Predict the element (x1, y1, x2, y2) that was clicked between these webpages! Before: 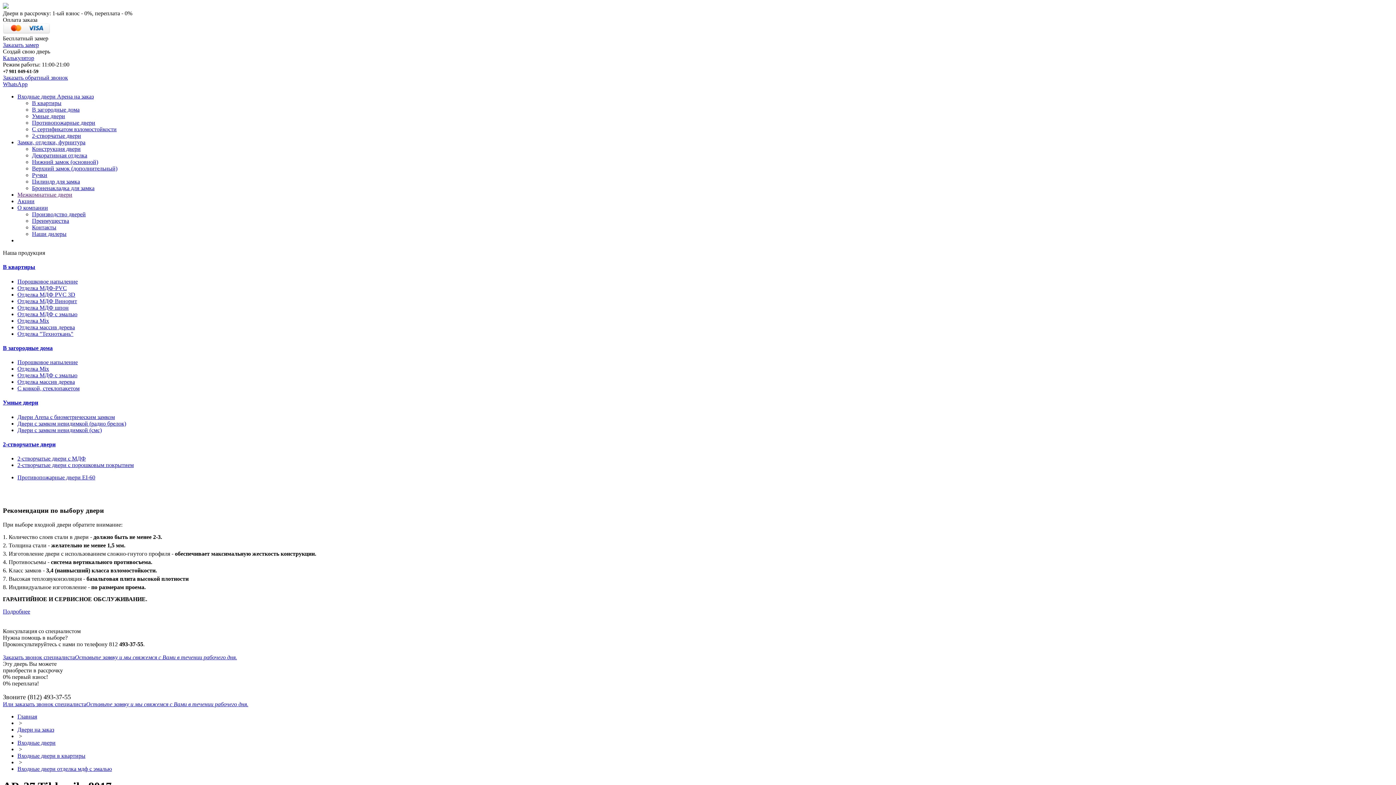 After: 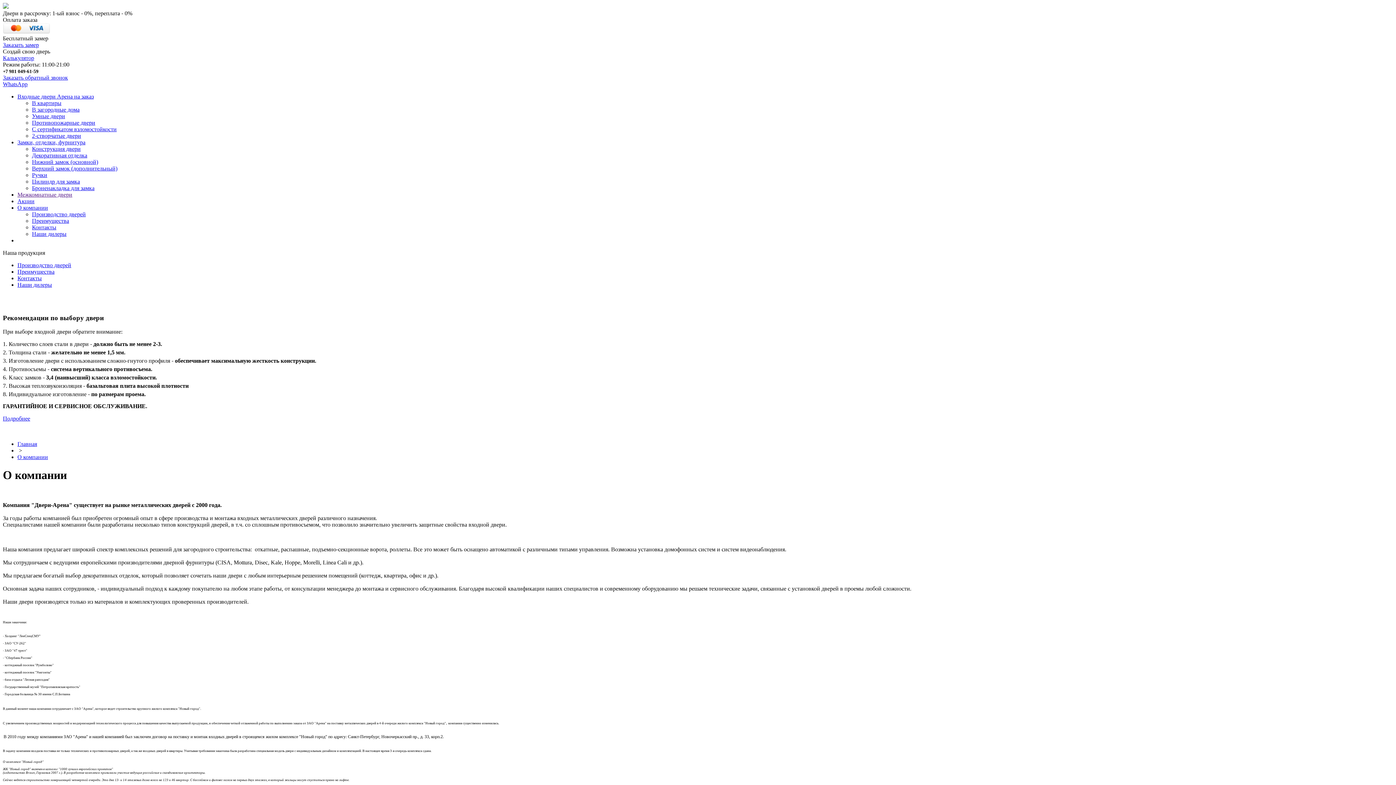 Action: label: О компании bbox: (17, 204, 48, 210)